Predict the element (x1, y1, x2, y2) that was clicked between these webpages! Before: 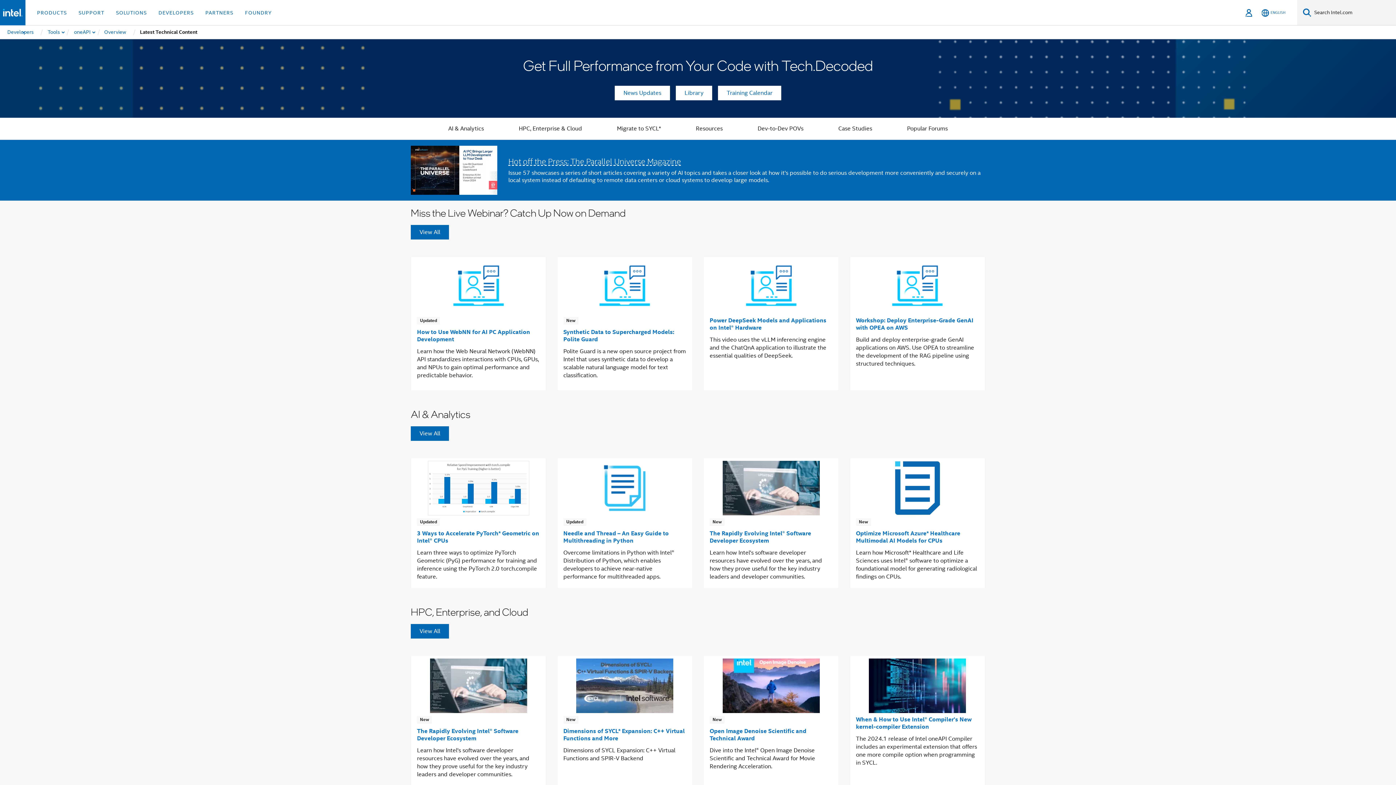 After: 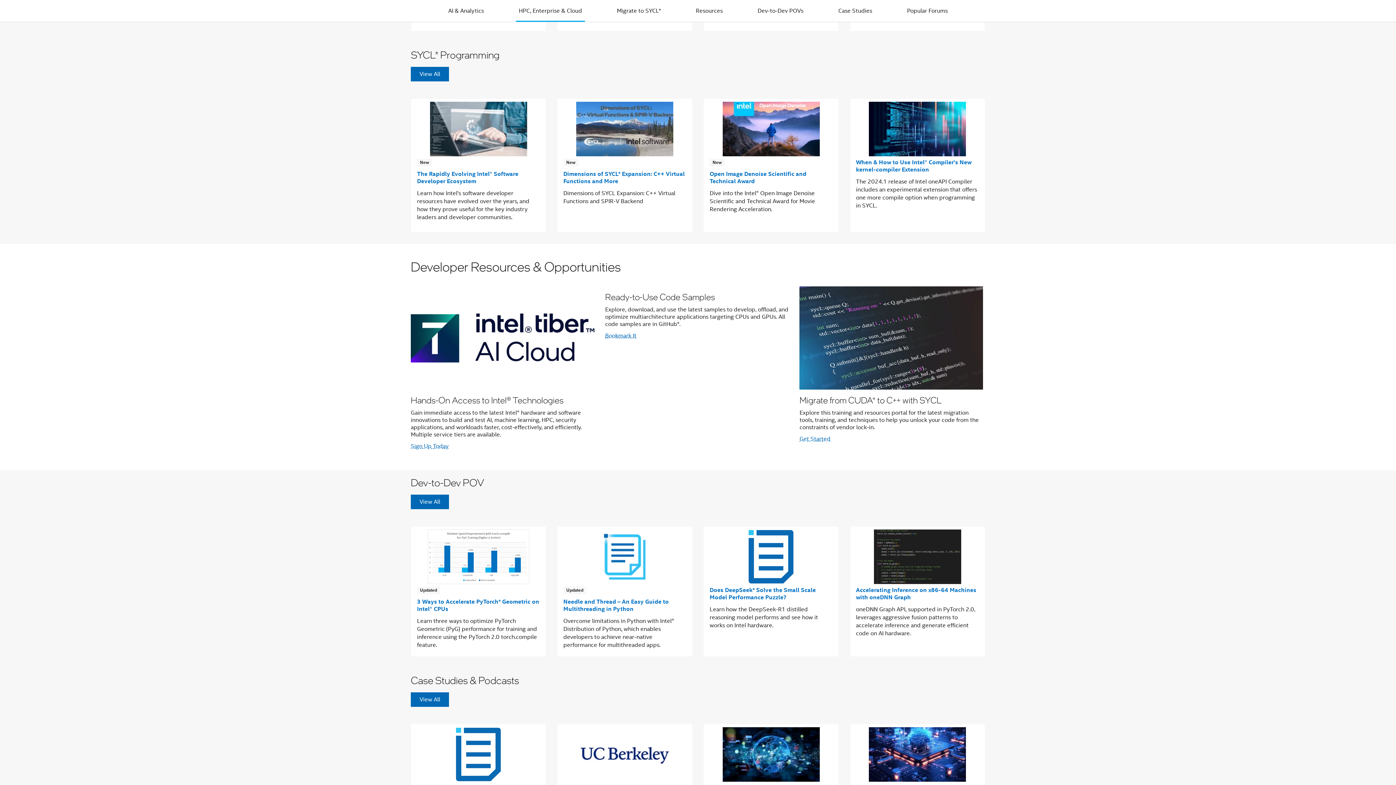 Action: label: Migrate to SYCL* bbox: (614, 117, 664, 139)